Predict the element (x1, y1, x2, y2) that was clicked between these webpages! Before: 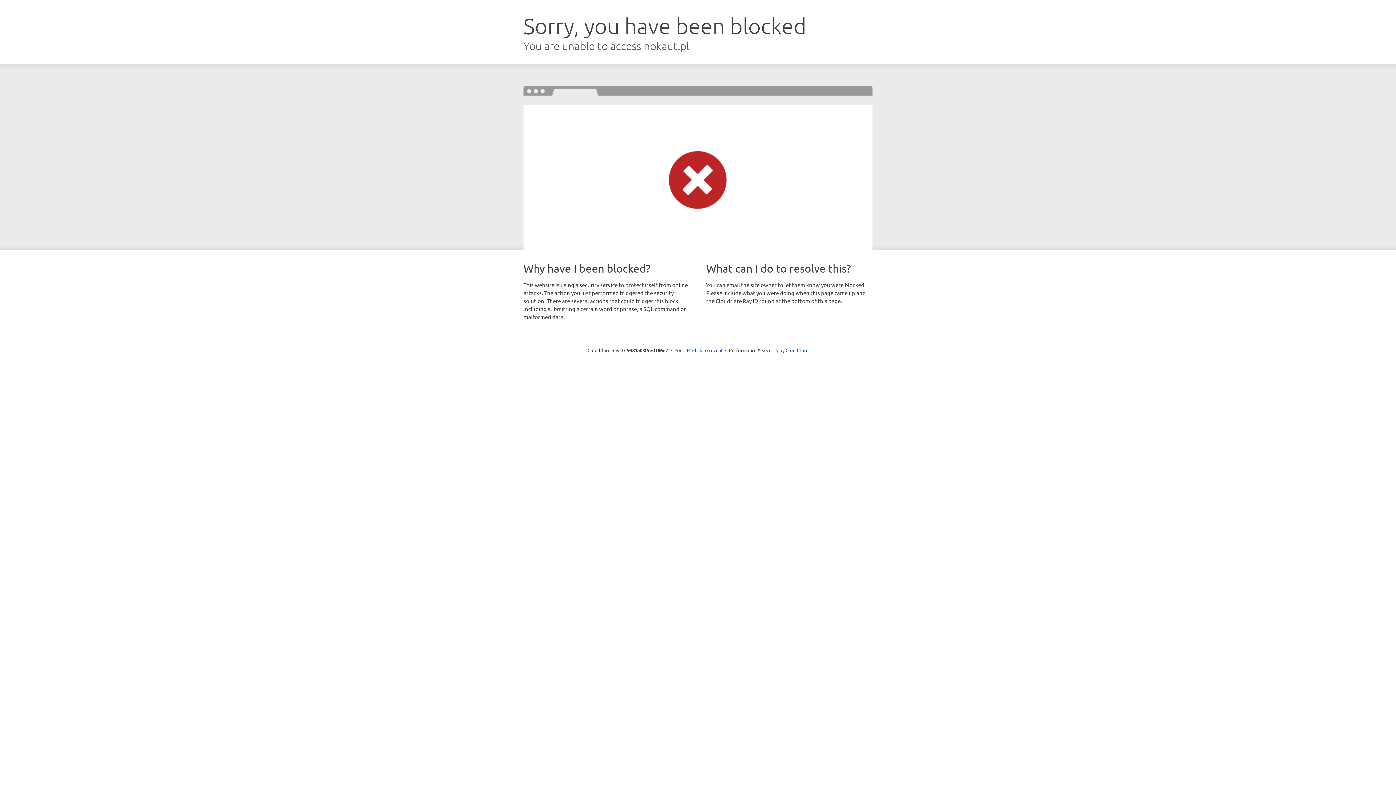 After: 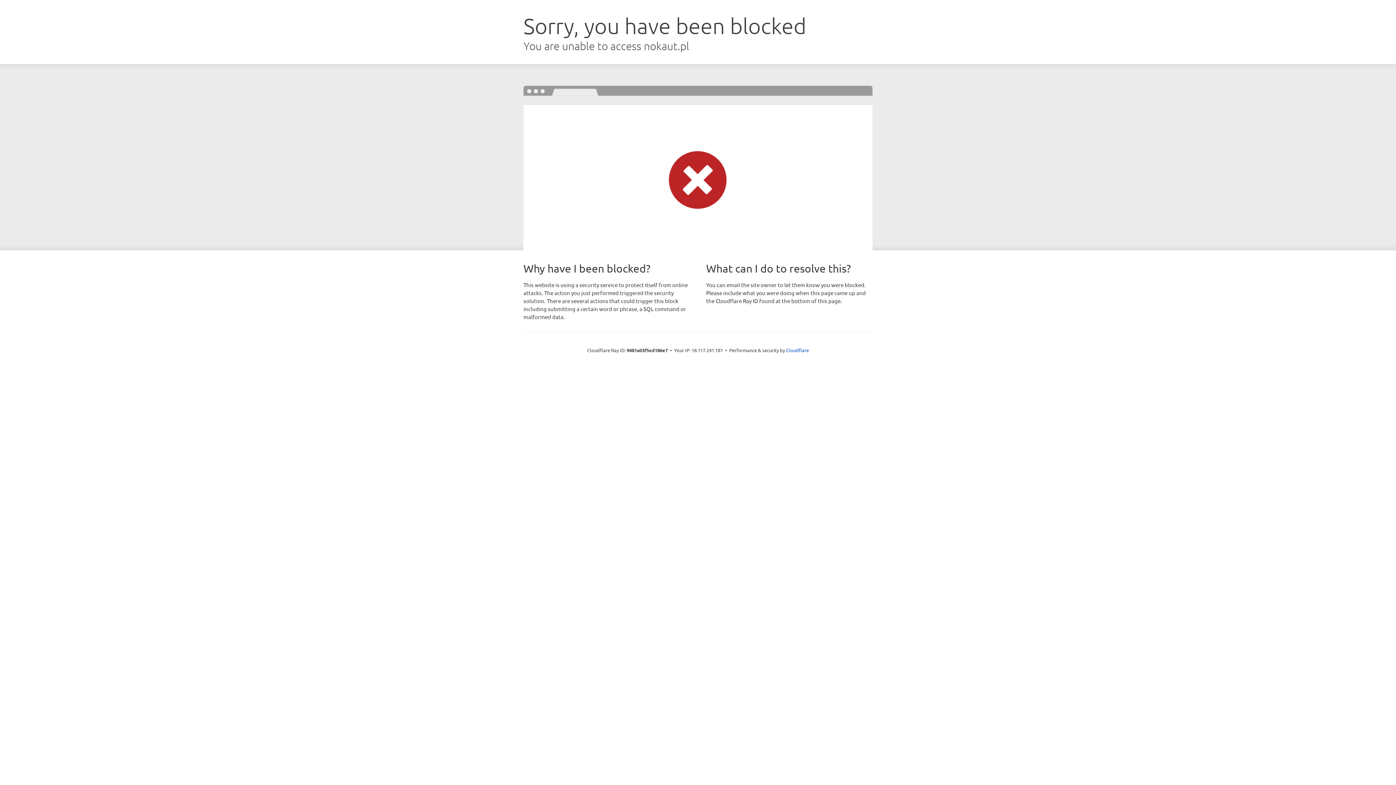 Action: bbox: (692, 346, 722, 353) label: Click to reveal